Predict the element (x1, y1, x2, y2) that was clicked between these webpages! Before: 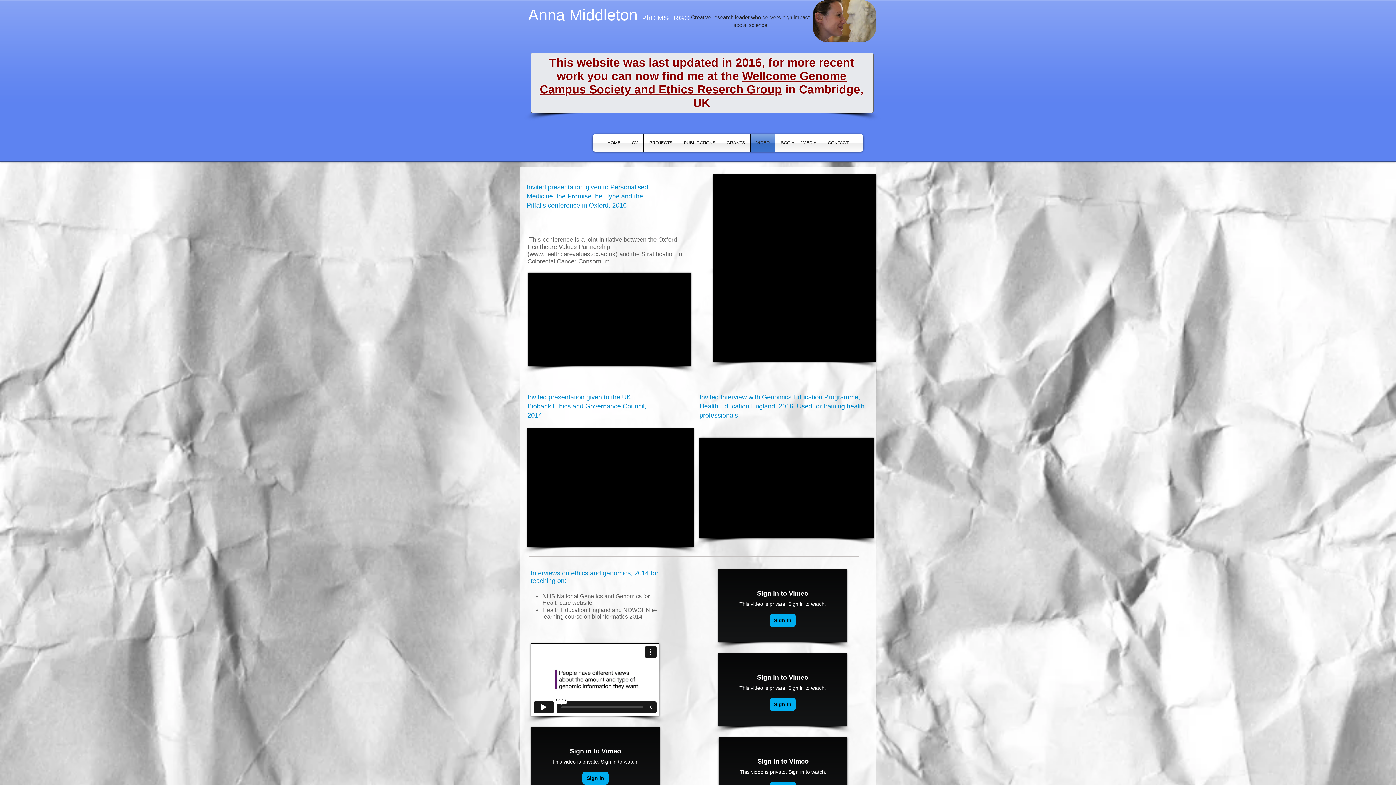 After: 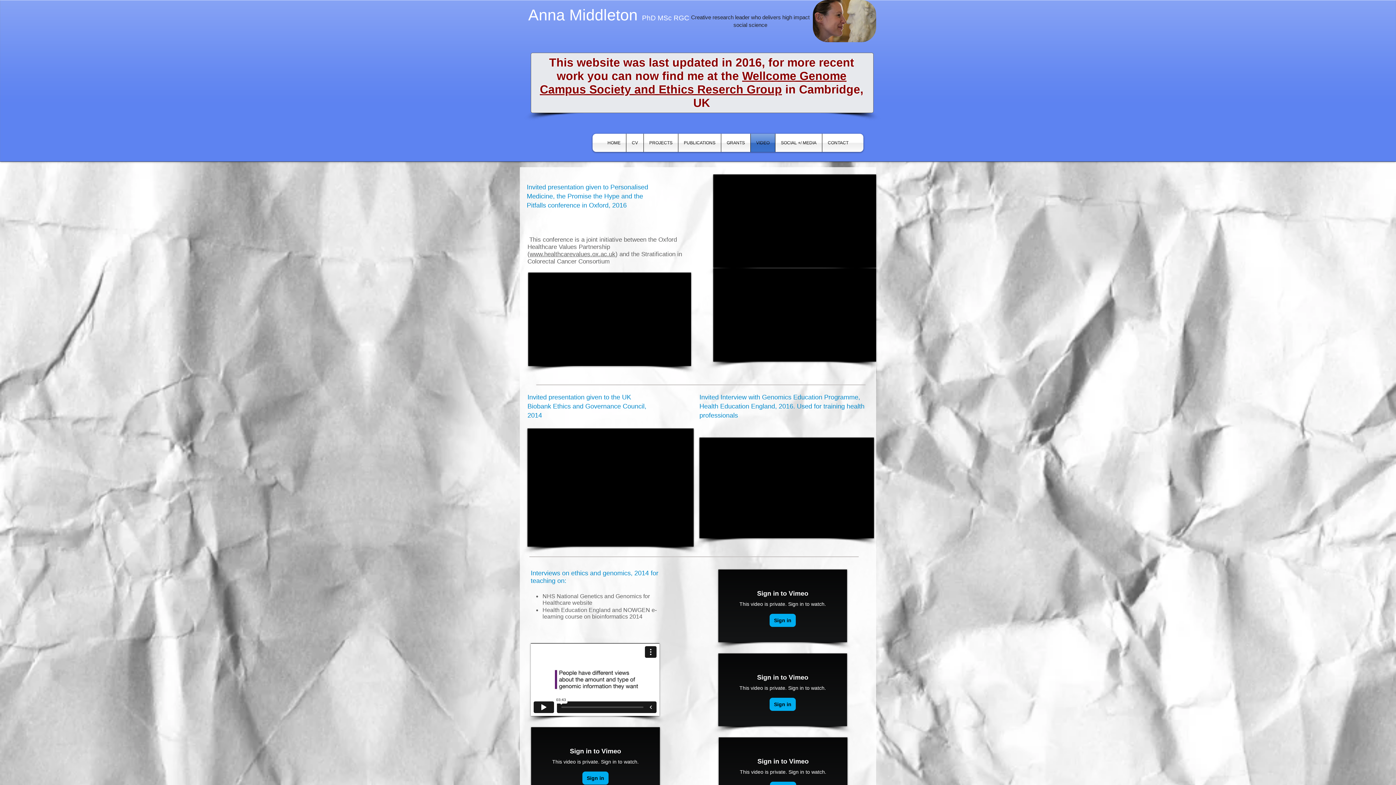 Action: label: Wellcome Genome Campus Society and Ethics Reserch Group bbox: (540, 69, 846, 96)